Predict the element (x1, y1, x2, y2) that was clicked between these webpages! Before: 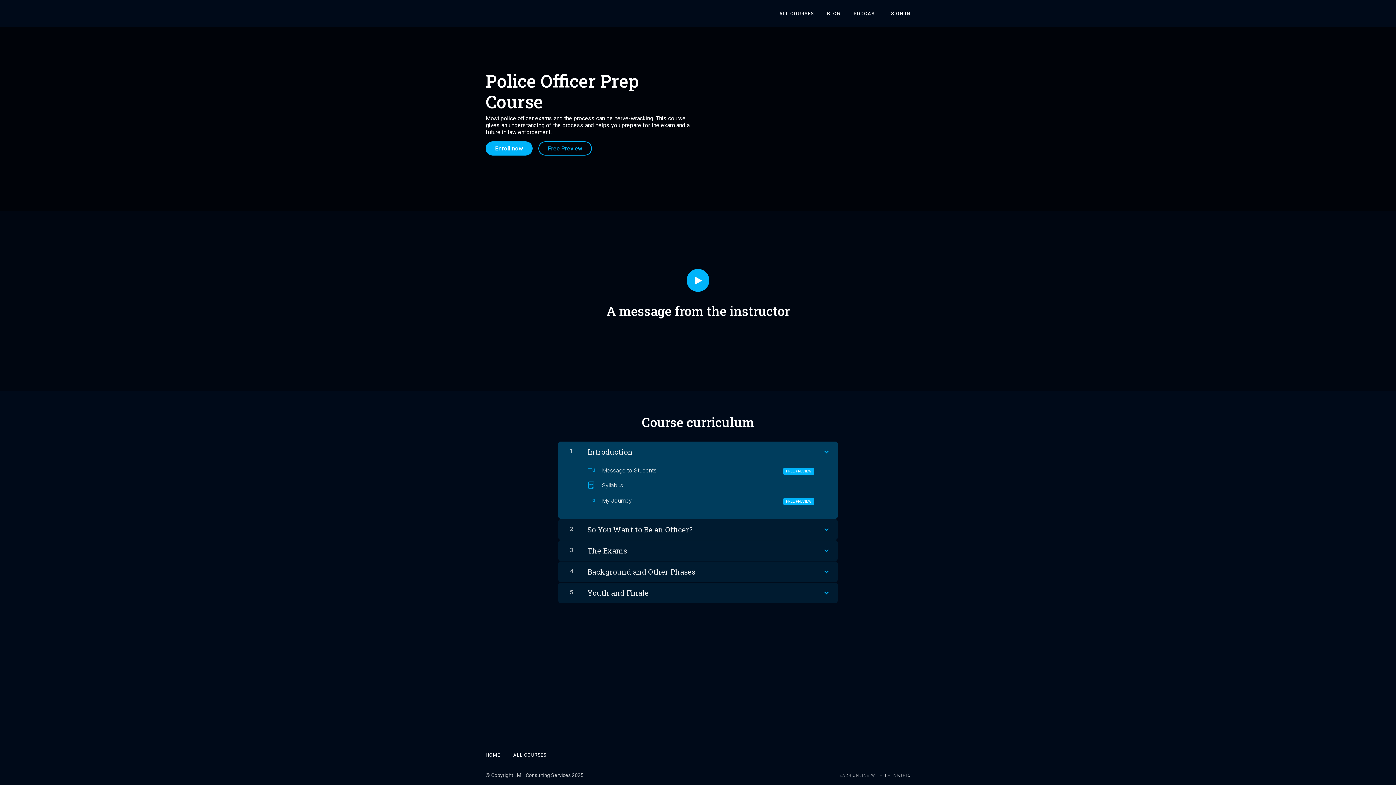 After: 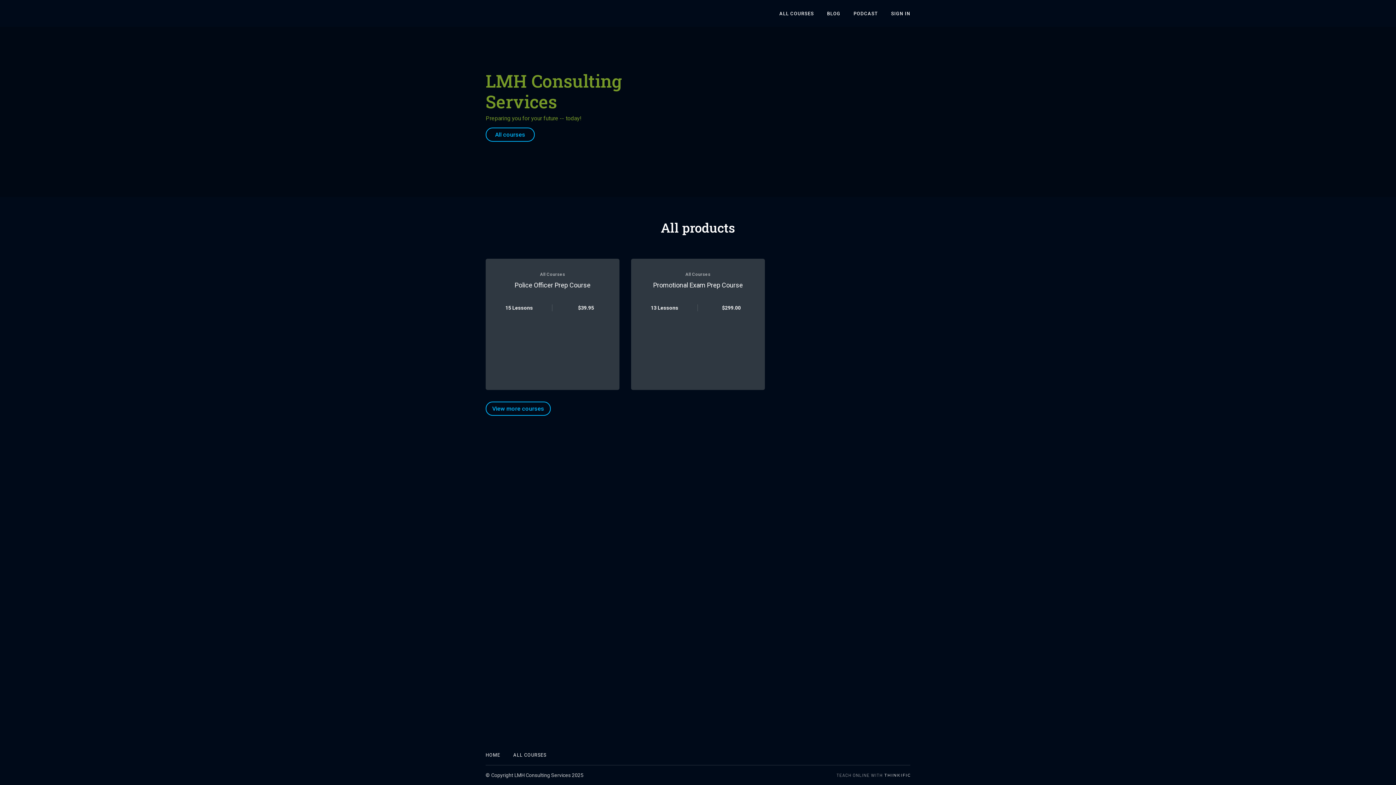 Action: label: HOME bbox: (485, 751, 500, 759)